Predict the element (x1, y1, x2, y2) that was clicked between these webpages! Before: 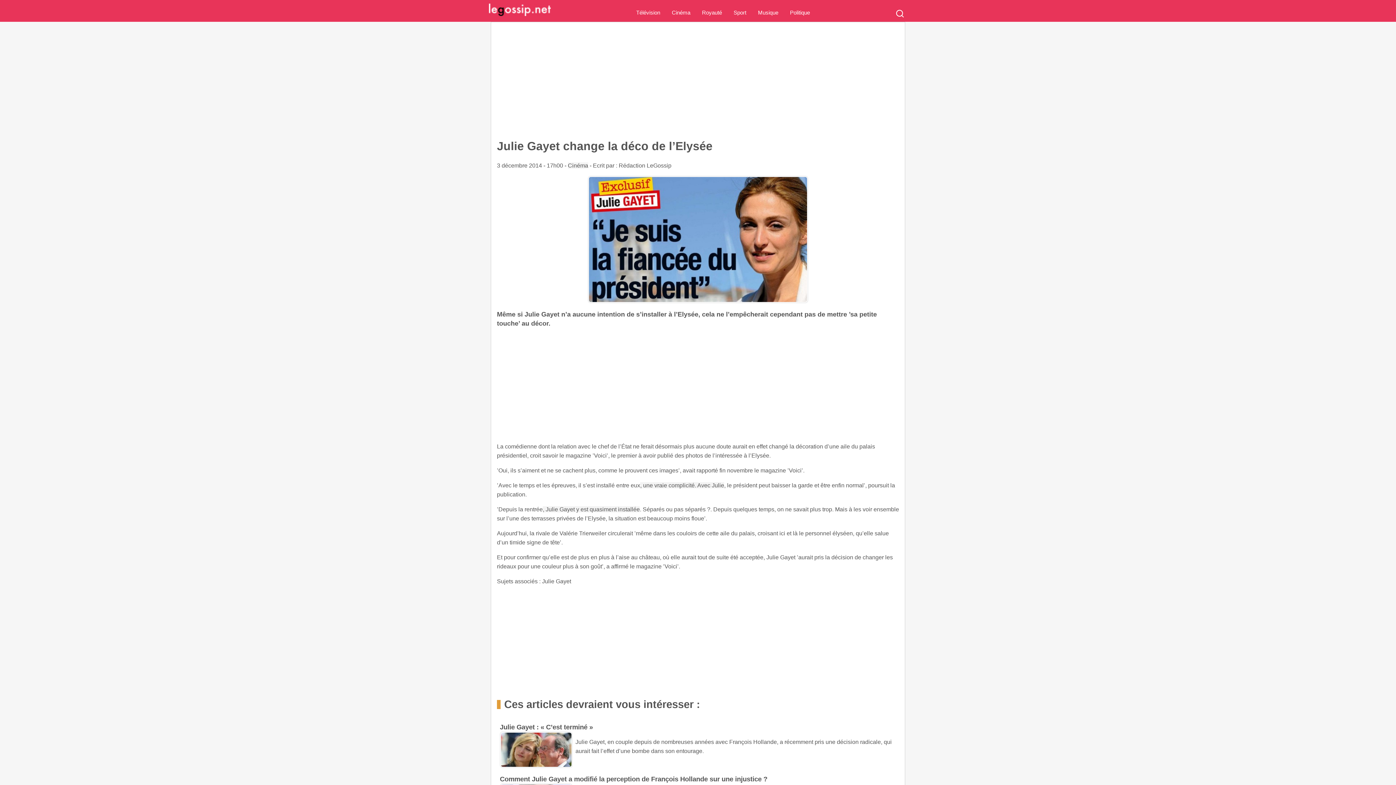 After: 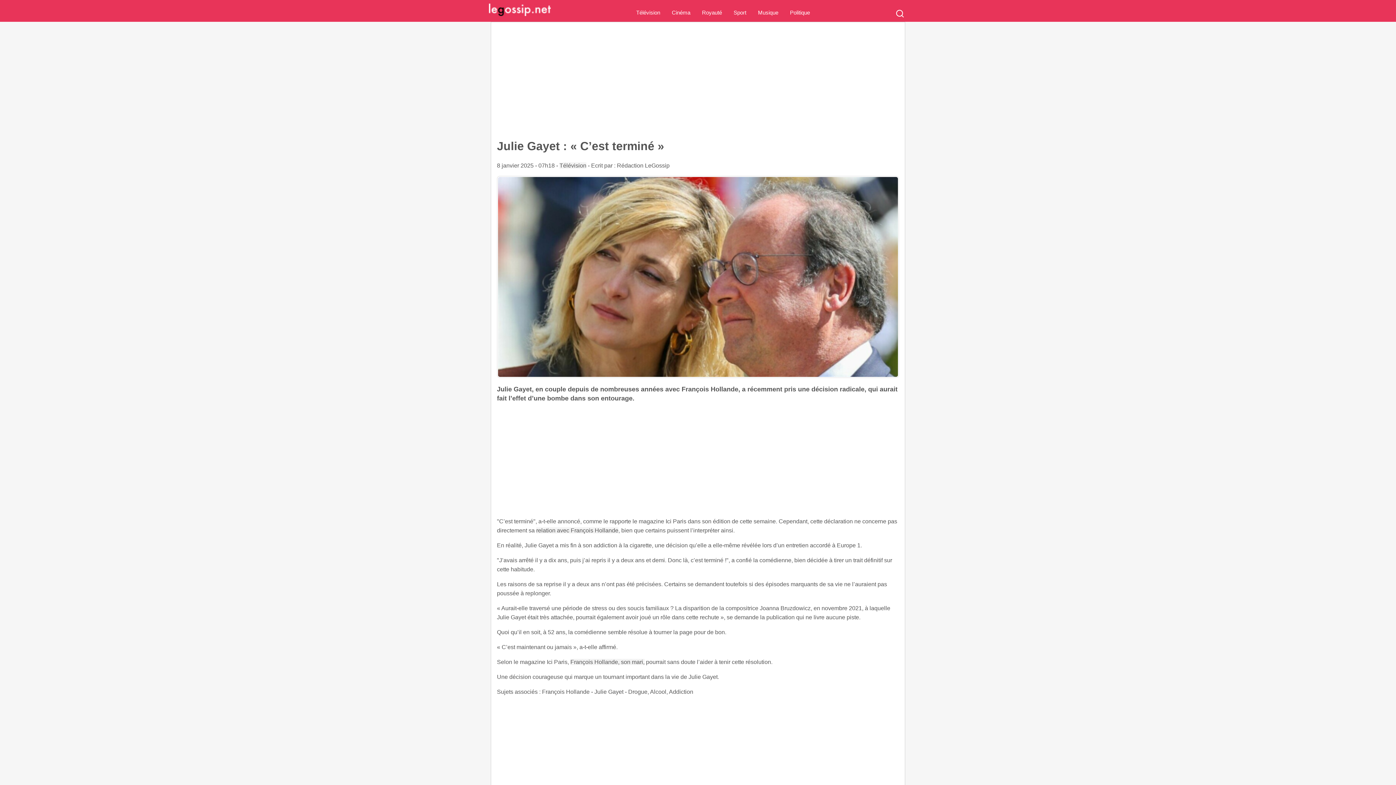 Action: bbox: (500, 722, 896, 755) label: Julie Gayet : « C’est terminé »

Julie Gayet, en couple depuis de nombreuses années avec François Hollande, a récemment pris une décision radicale, qui aurait fait l’effet d’une bombe dans son entourage.